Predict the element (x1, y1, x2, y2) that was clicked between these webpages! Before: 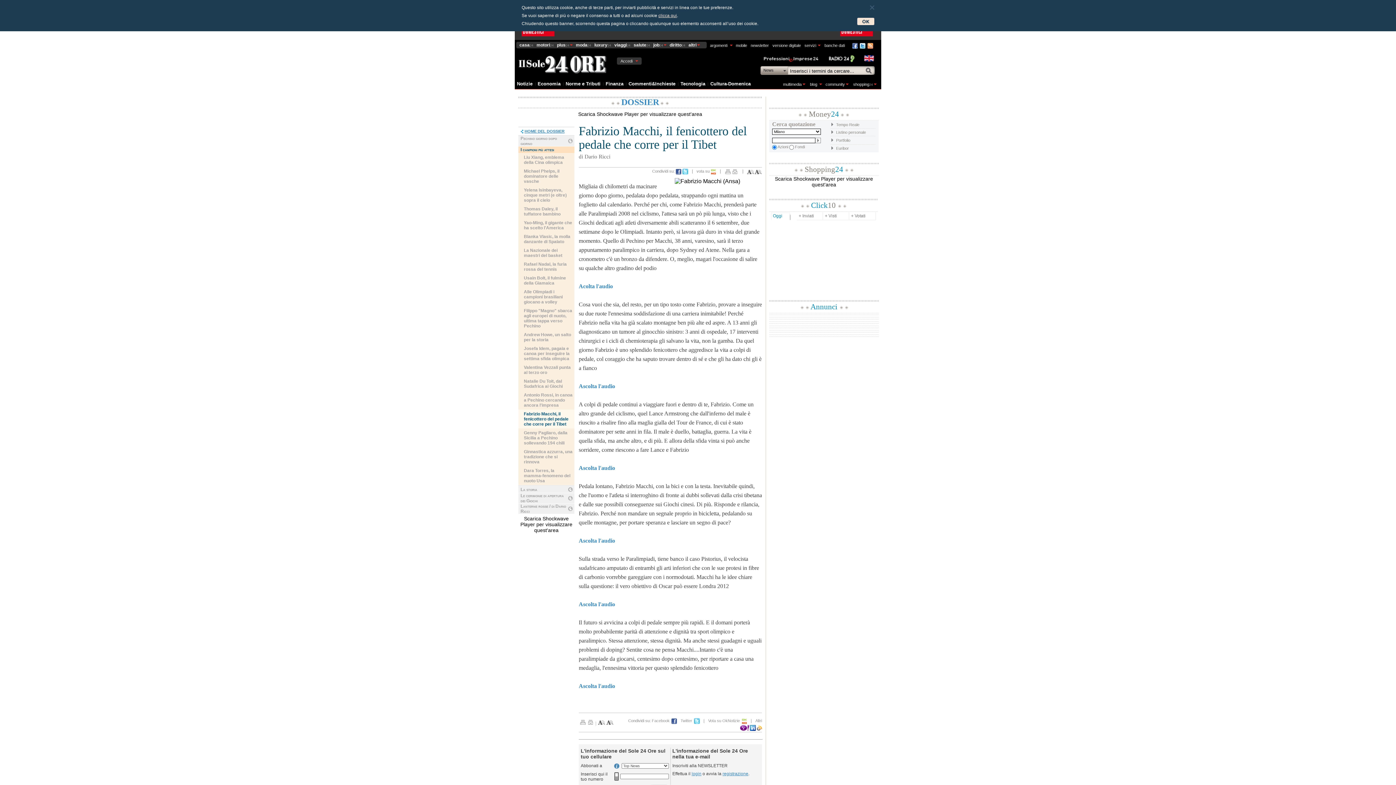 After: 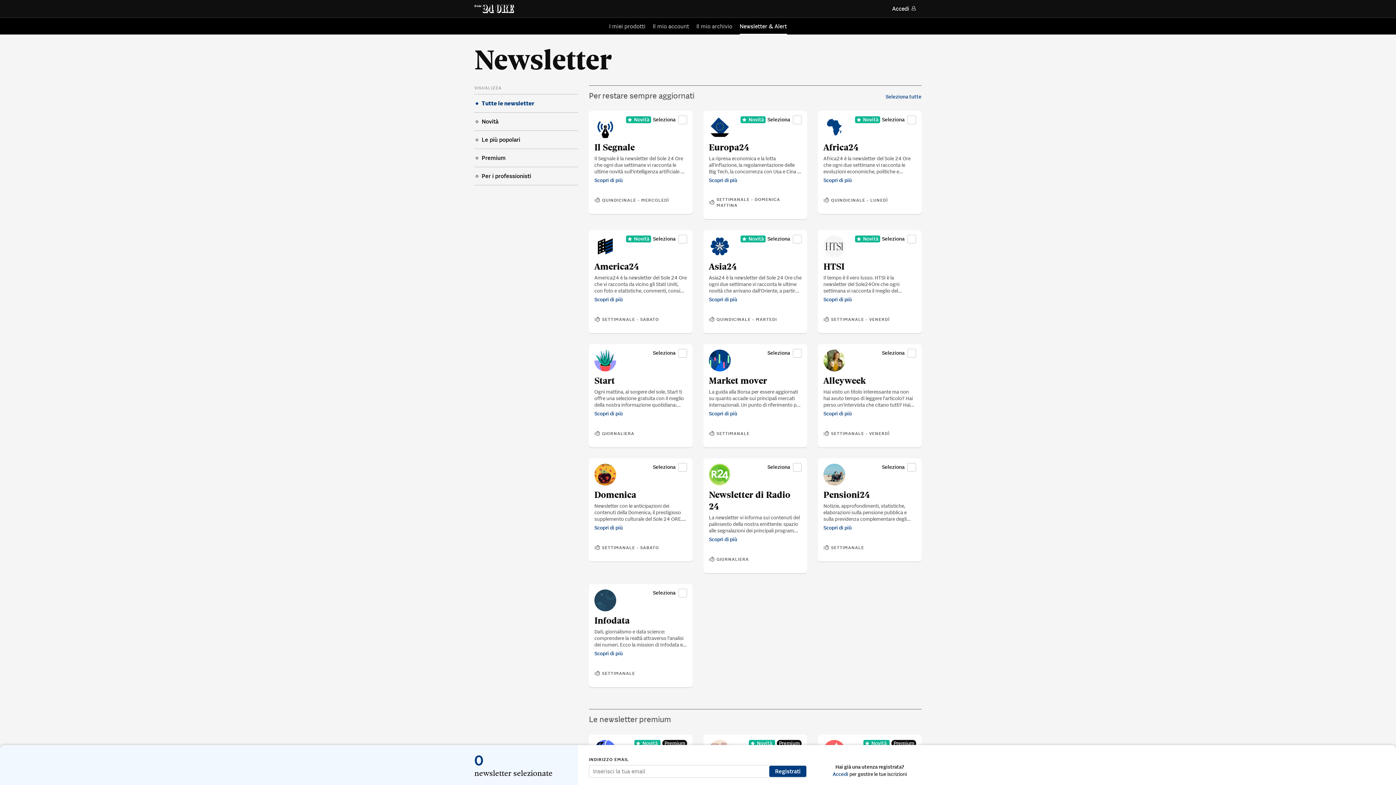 Action: bbox: (750, 43, 769, 47) label: newsletter